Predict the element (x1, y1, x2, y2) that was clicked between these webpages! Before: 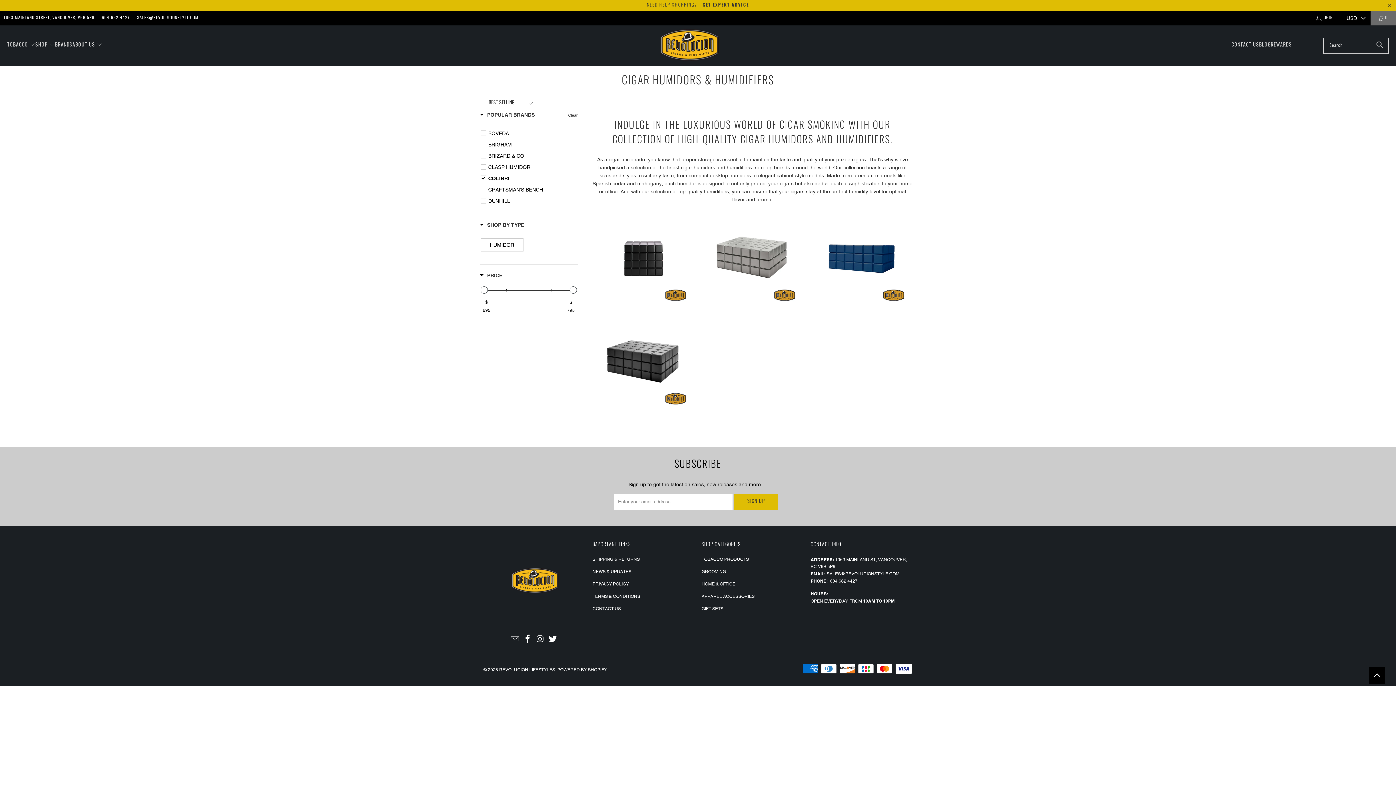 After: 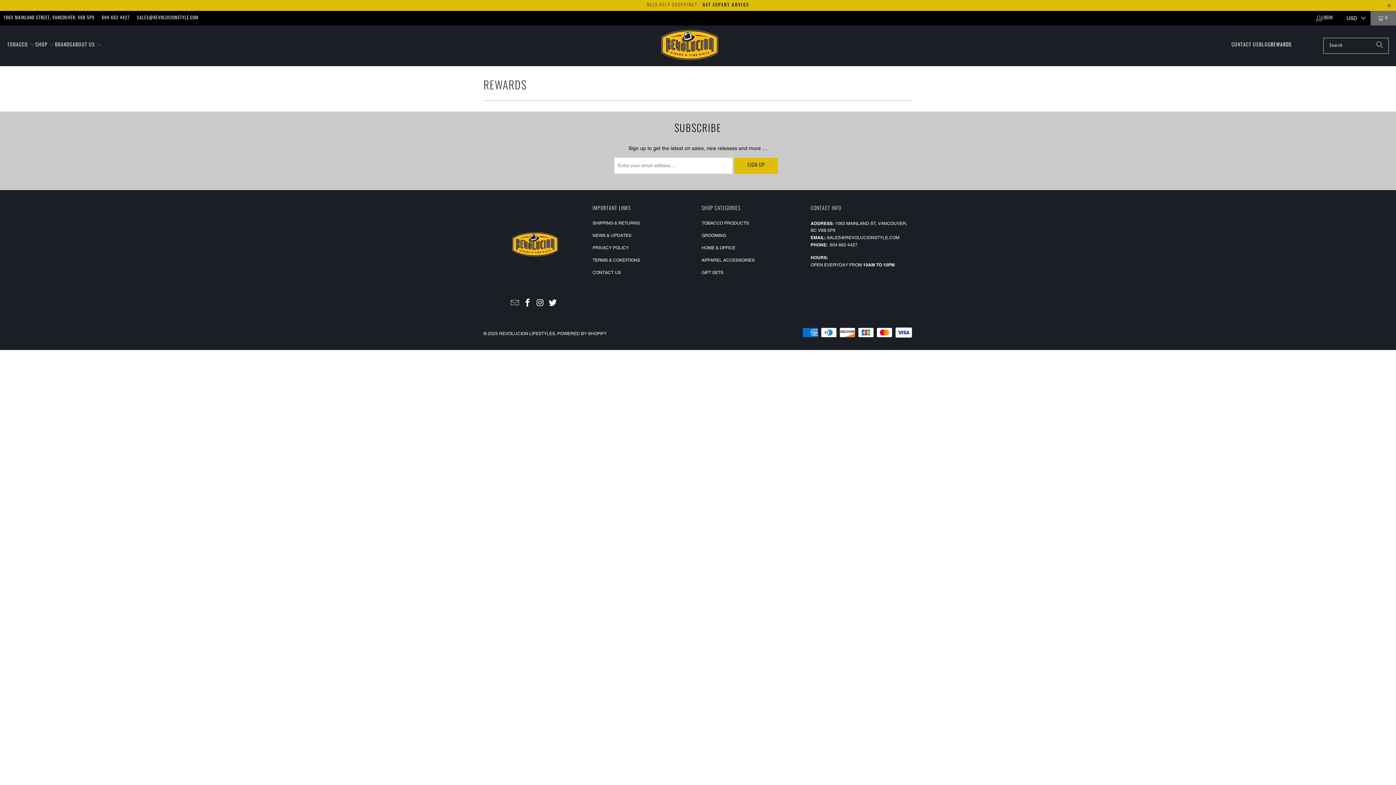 Action: bbox: (1271, 37, 1292, 54) label: REWARDS